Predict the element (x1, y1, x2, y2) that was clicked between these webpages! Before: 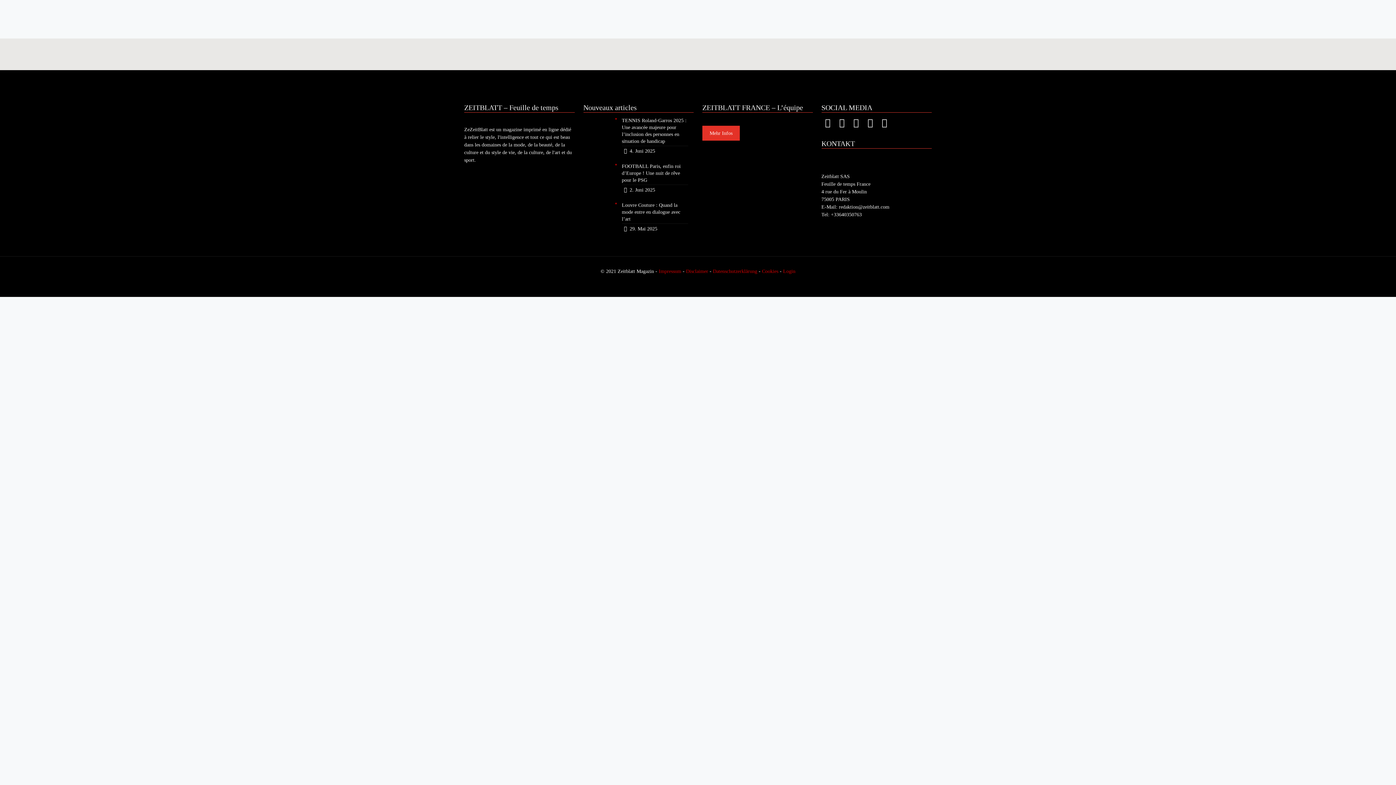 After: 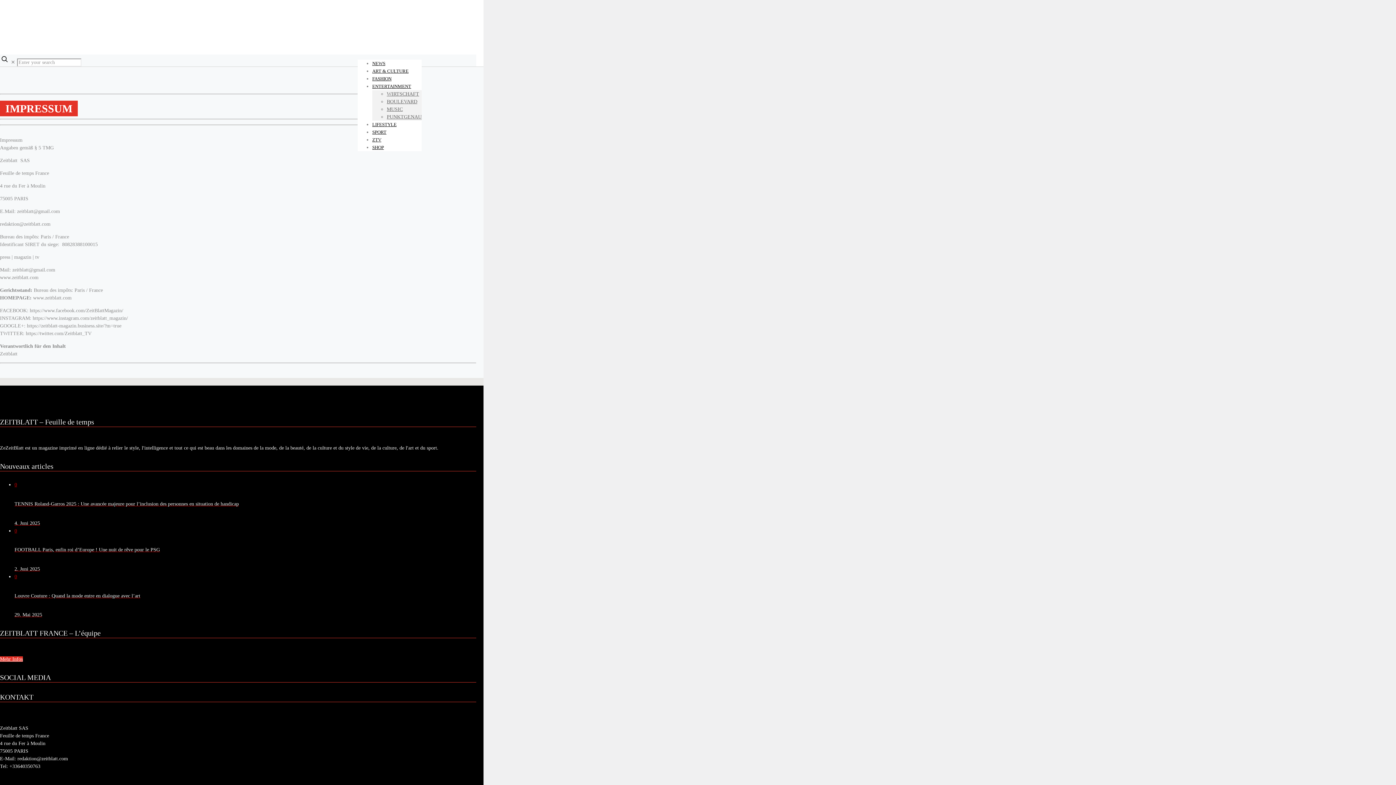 Action: label: Impressum bbox: (658, 268, 681, 274)